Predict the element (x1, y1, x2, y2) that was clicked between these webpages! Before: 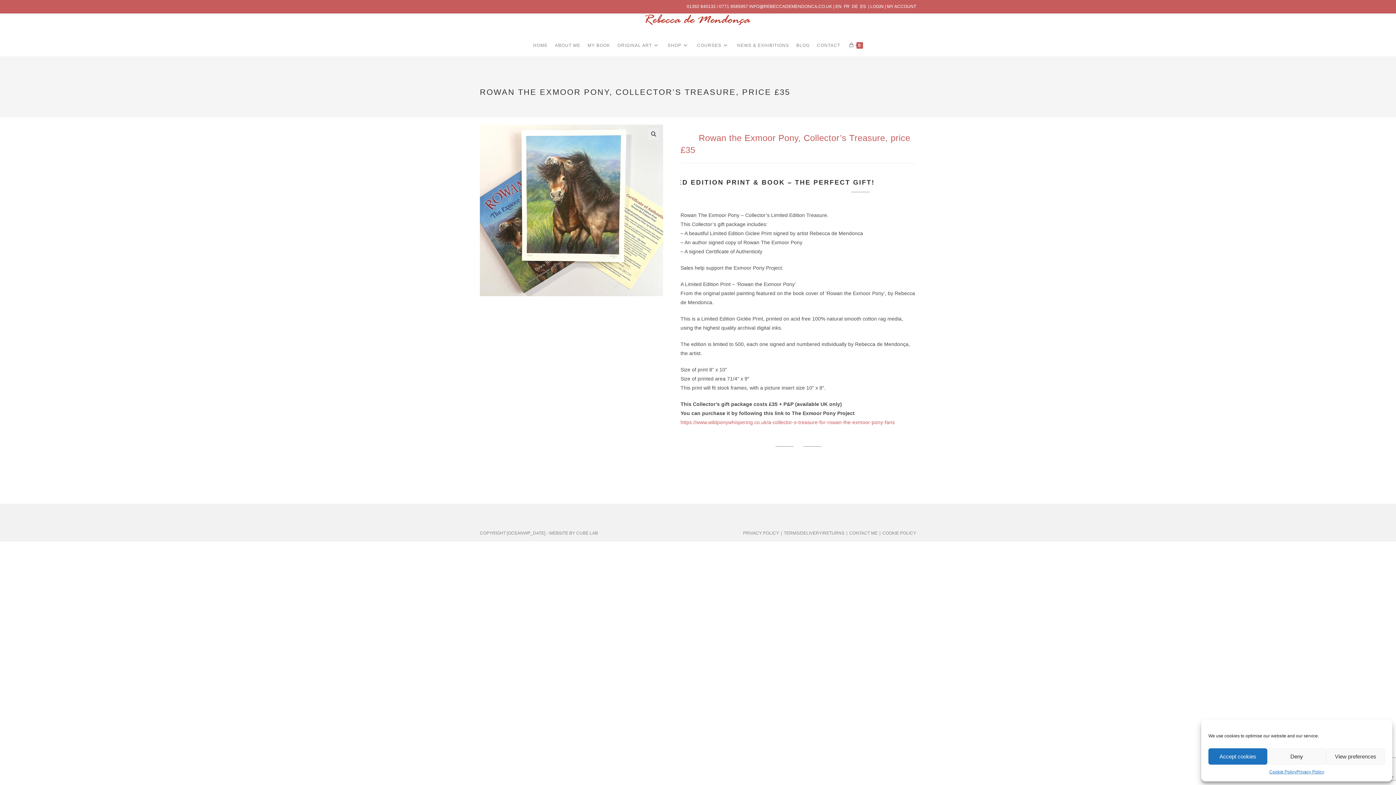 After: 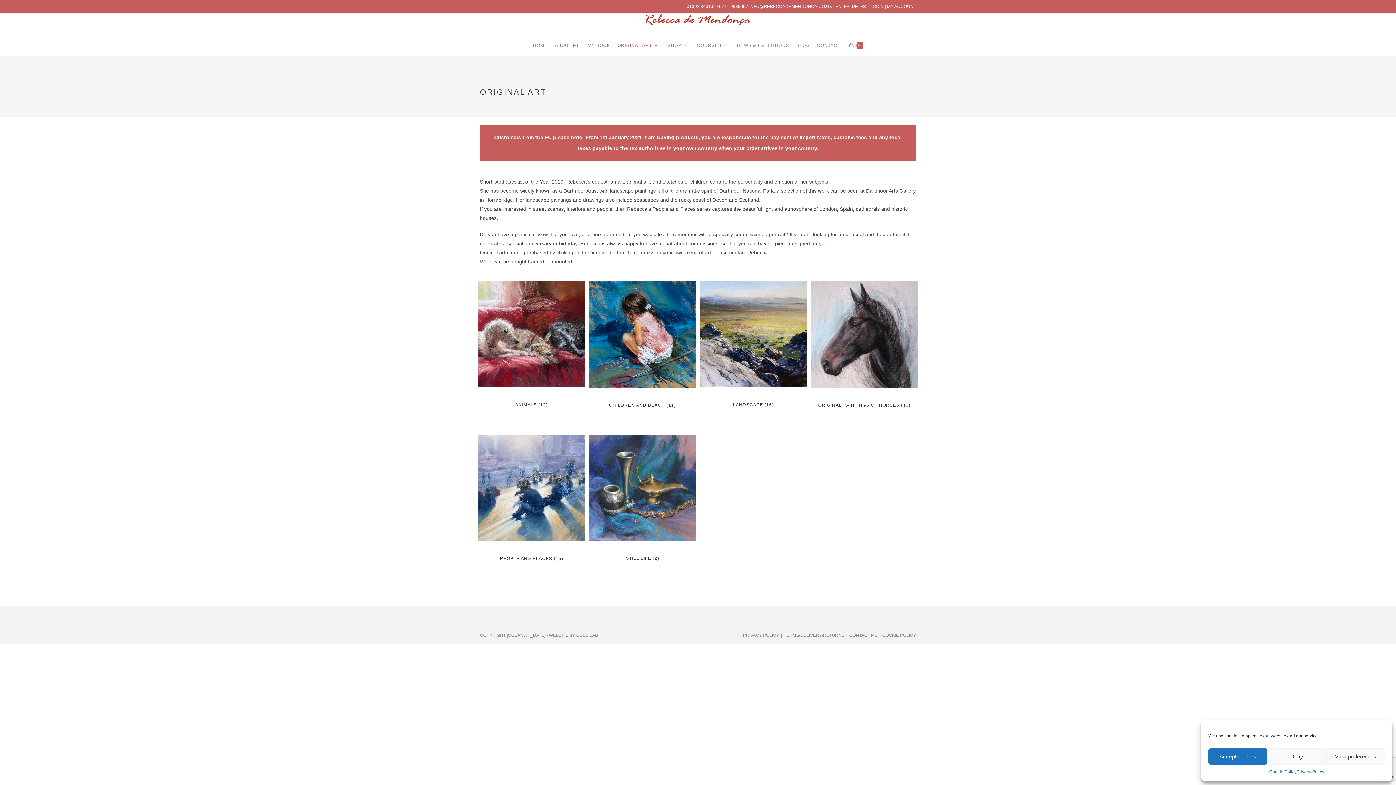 Action: label: ORIGINAL ART bbox: (614, 34, 664, 56)